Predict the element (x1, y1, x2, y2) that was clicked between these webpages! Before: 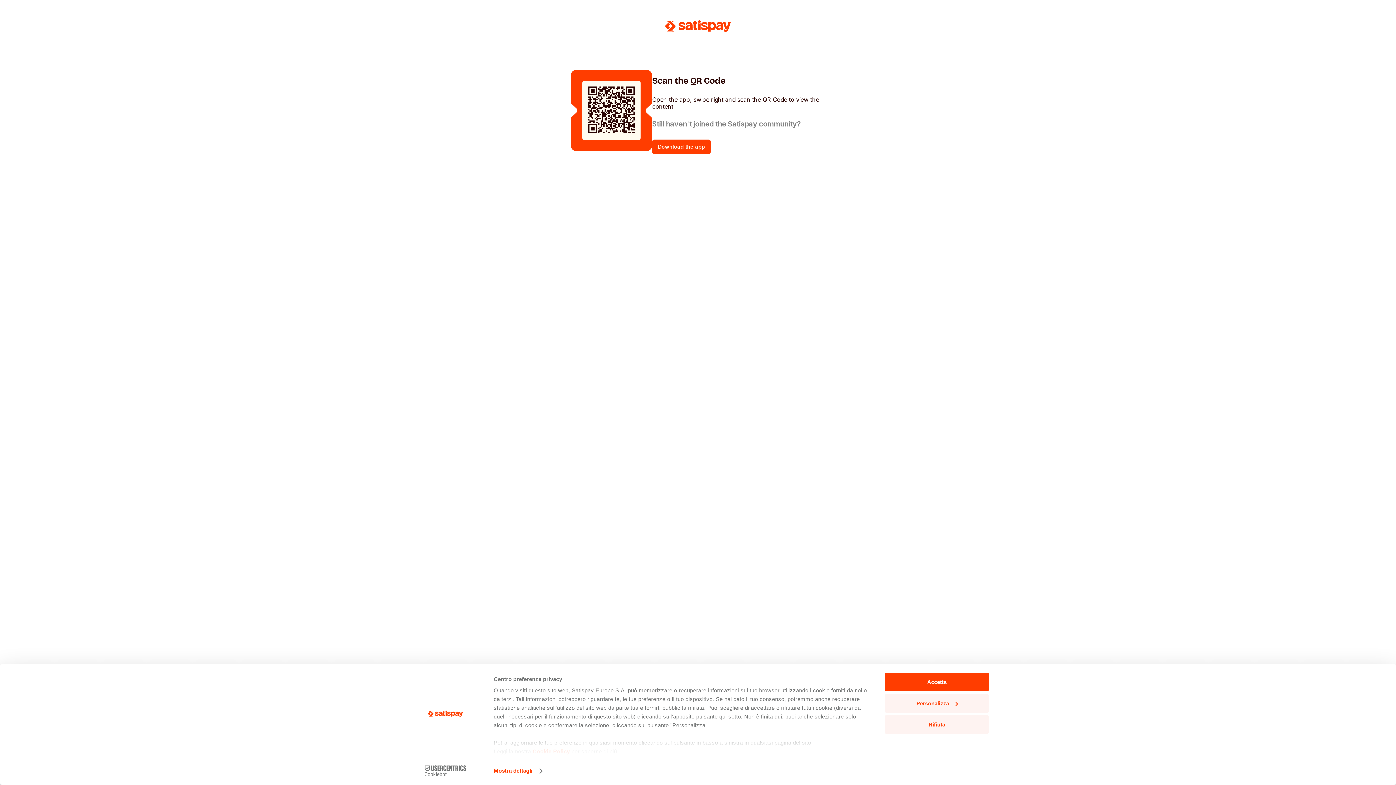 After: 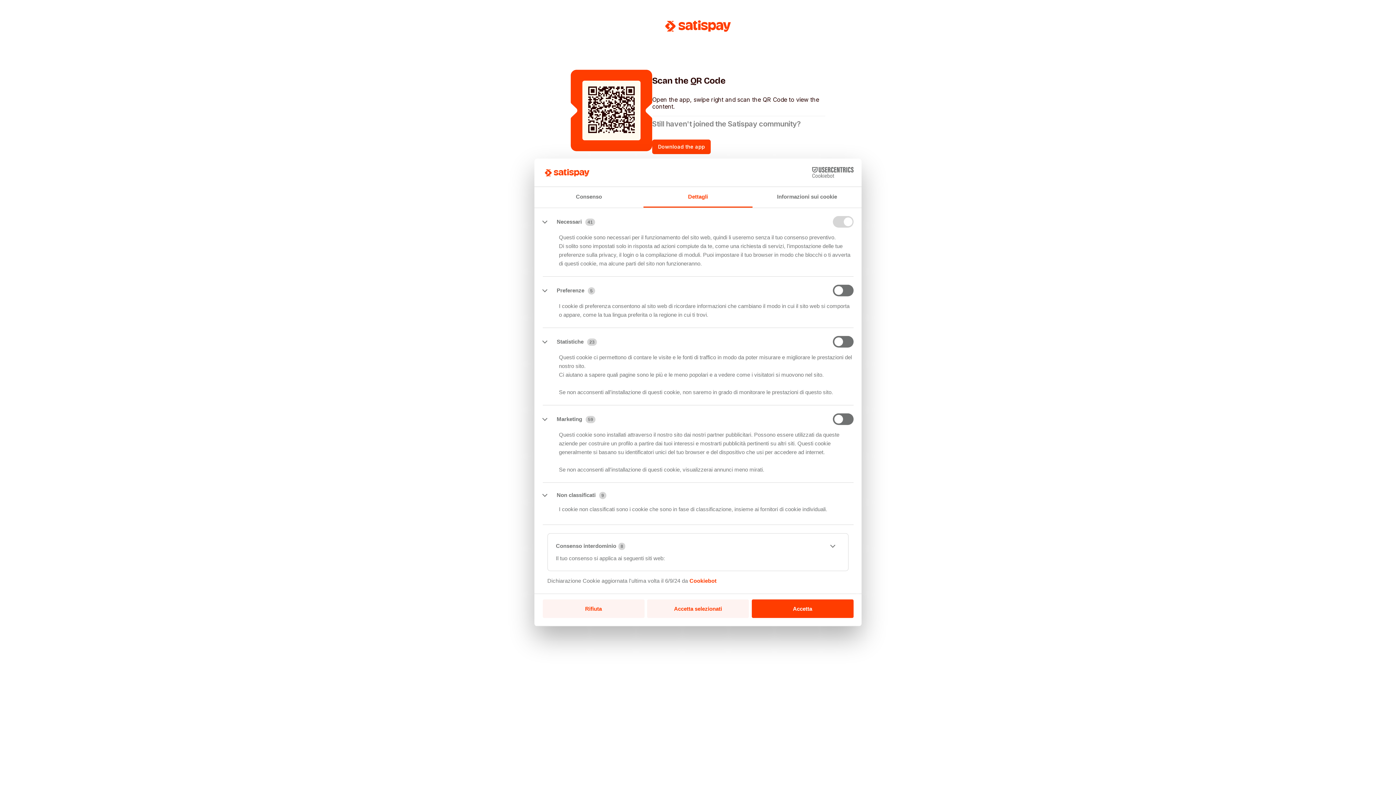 Action: bbox: (885, 719, 989, 738) label: Personalizza